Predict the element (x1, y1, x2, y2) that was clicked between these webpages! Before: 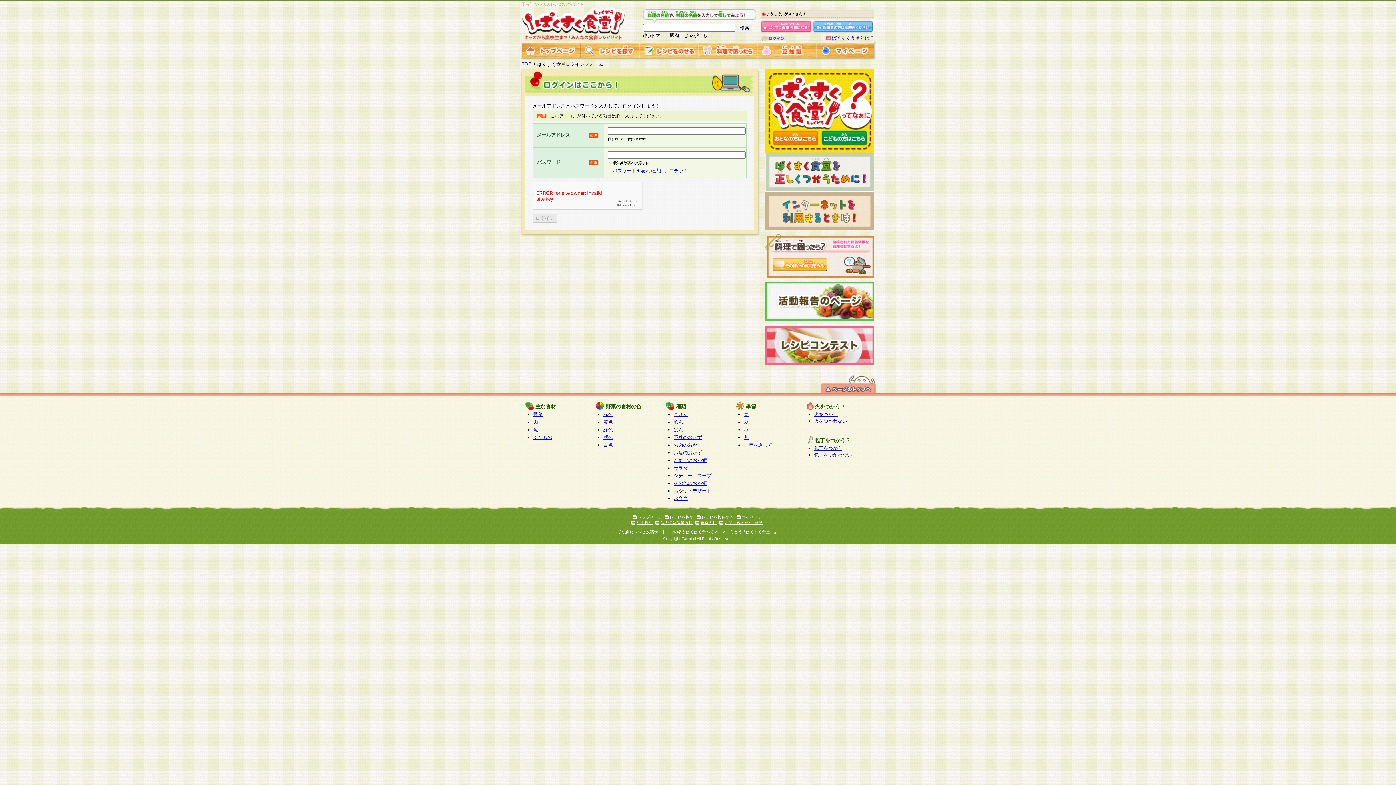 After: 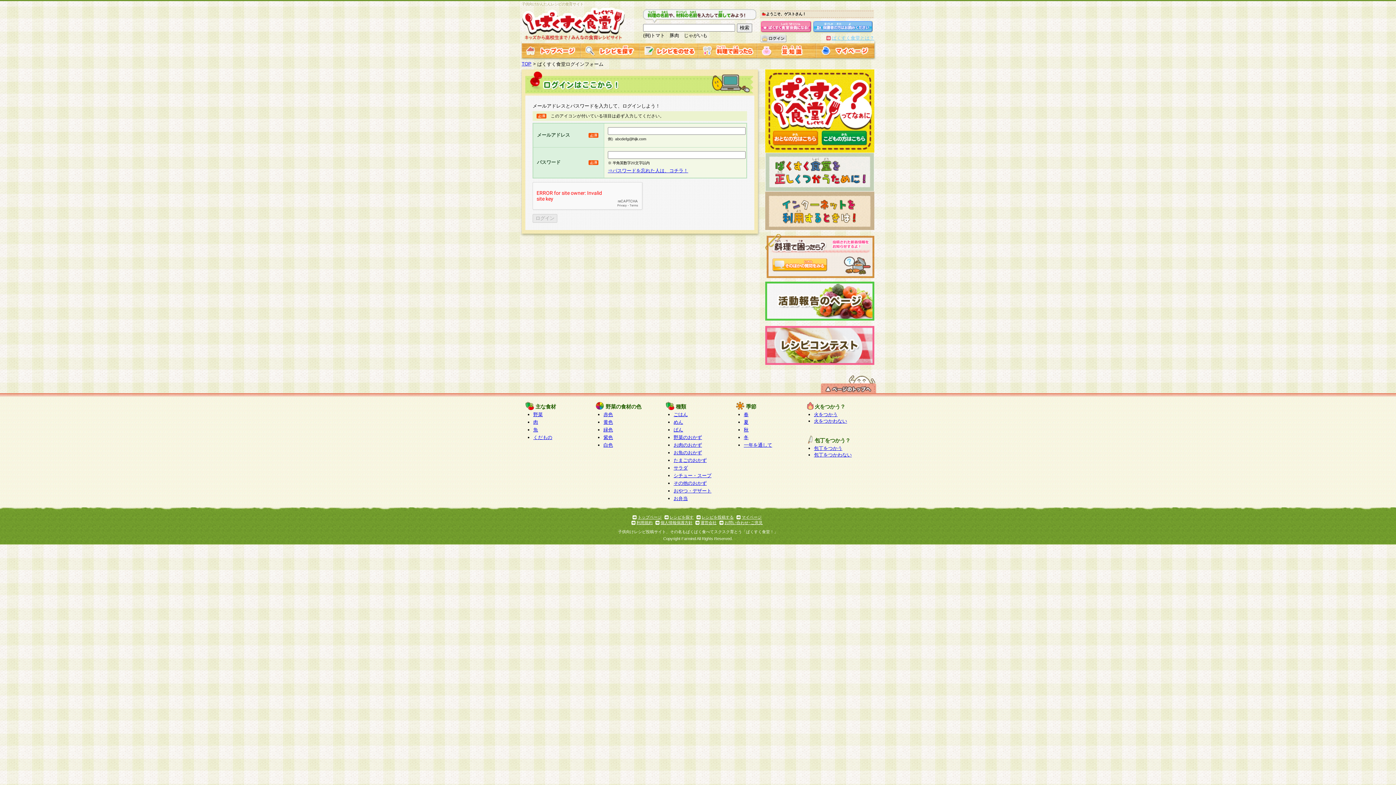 Action: label: ぱくすく食堂とは？ bbox: (832, 35, 874, 40)